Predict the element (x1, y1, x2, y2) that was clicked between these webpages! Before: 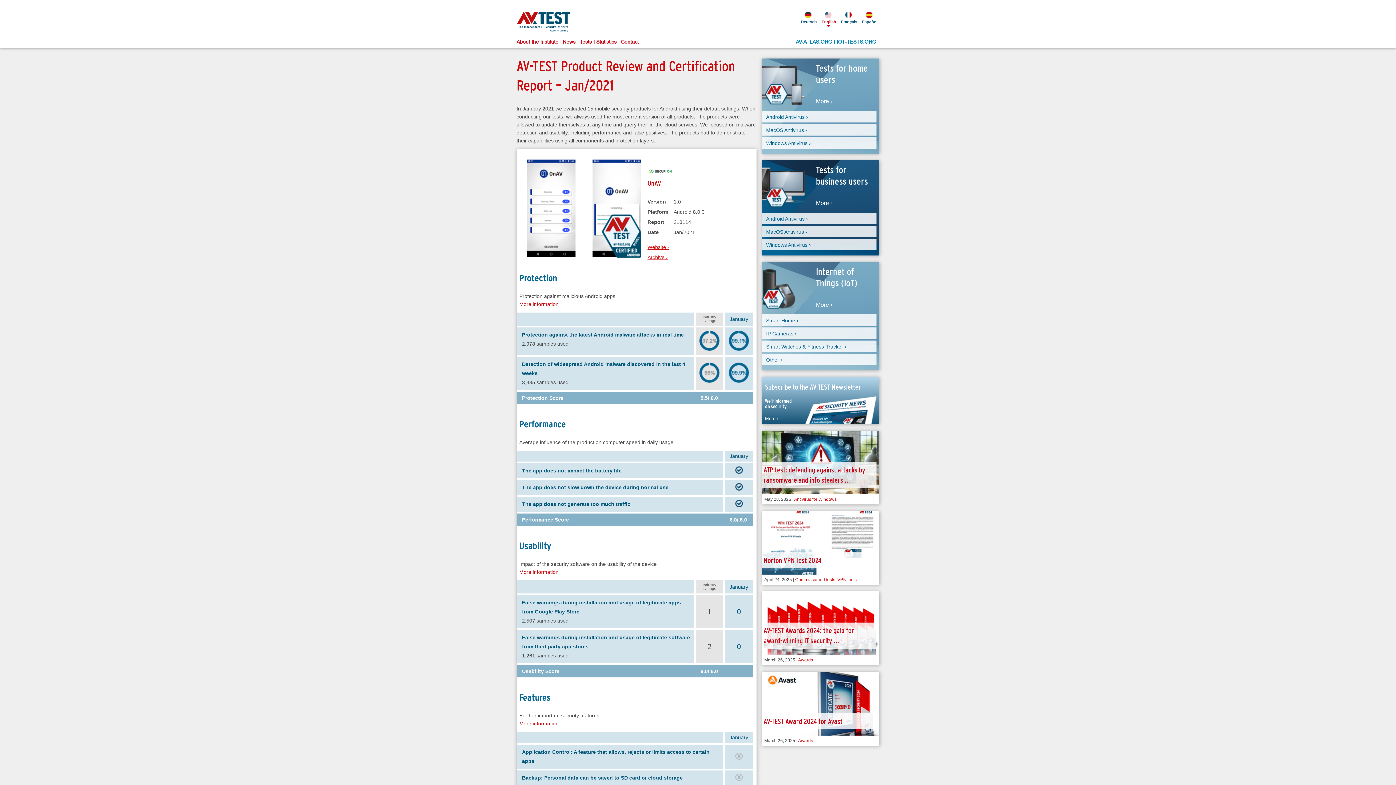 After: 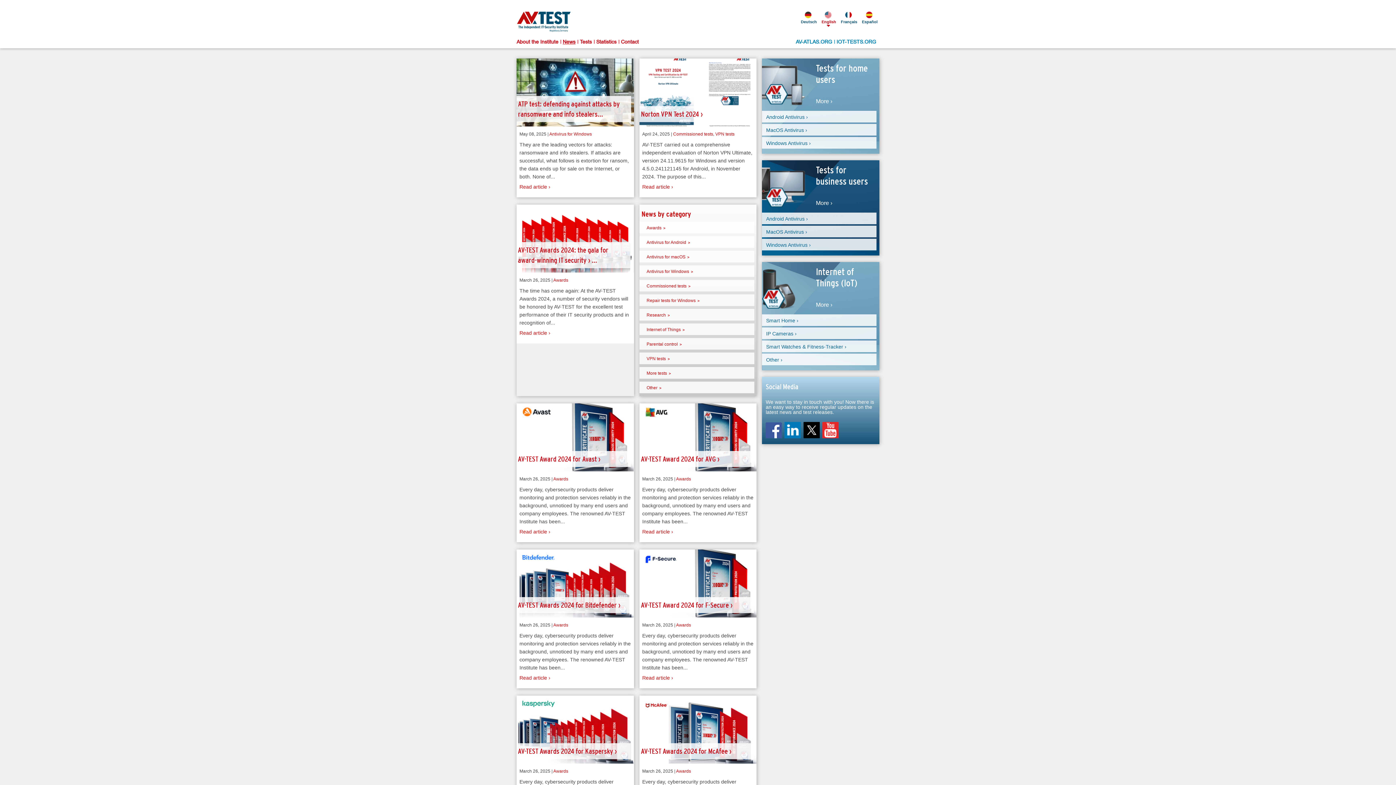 Action: label: News bbox: (562, 39, 580, 44)